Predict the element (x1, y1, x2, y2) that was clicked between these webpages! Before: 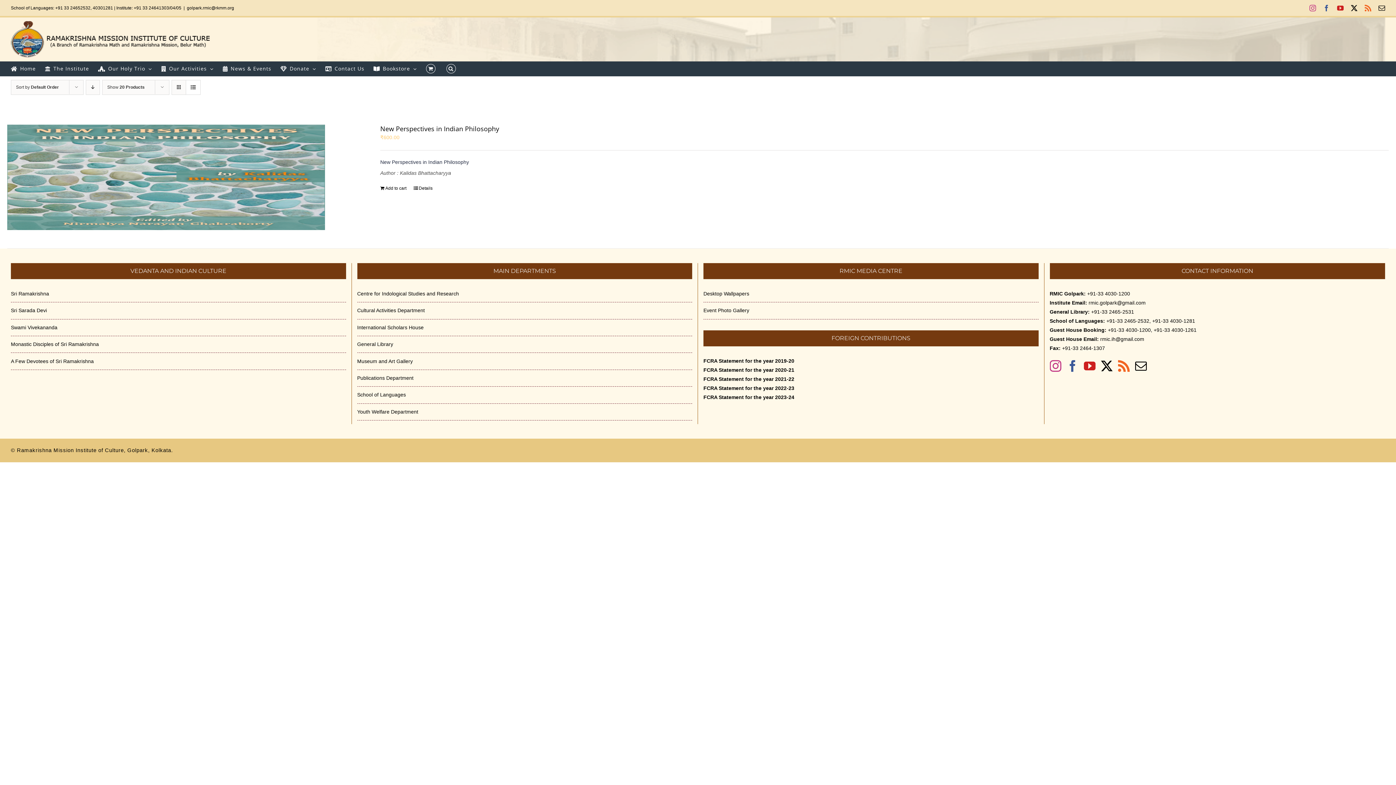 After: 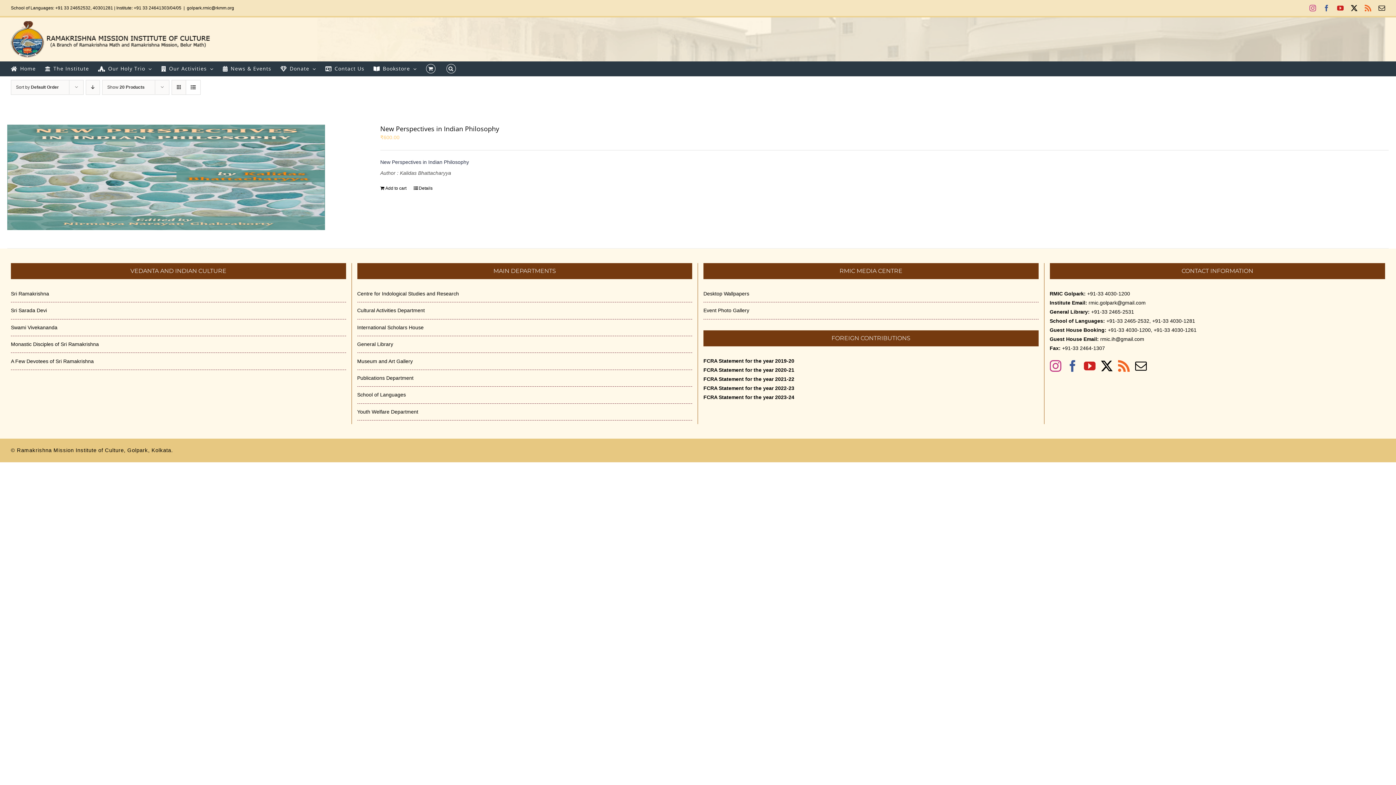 Action: label: View as list bbox: (186, 80, 200, 94)